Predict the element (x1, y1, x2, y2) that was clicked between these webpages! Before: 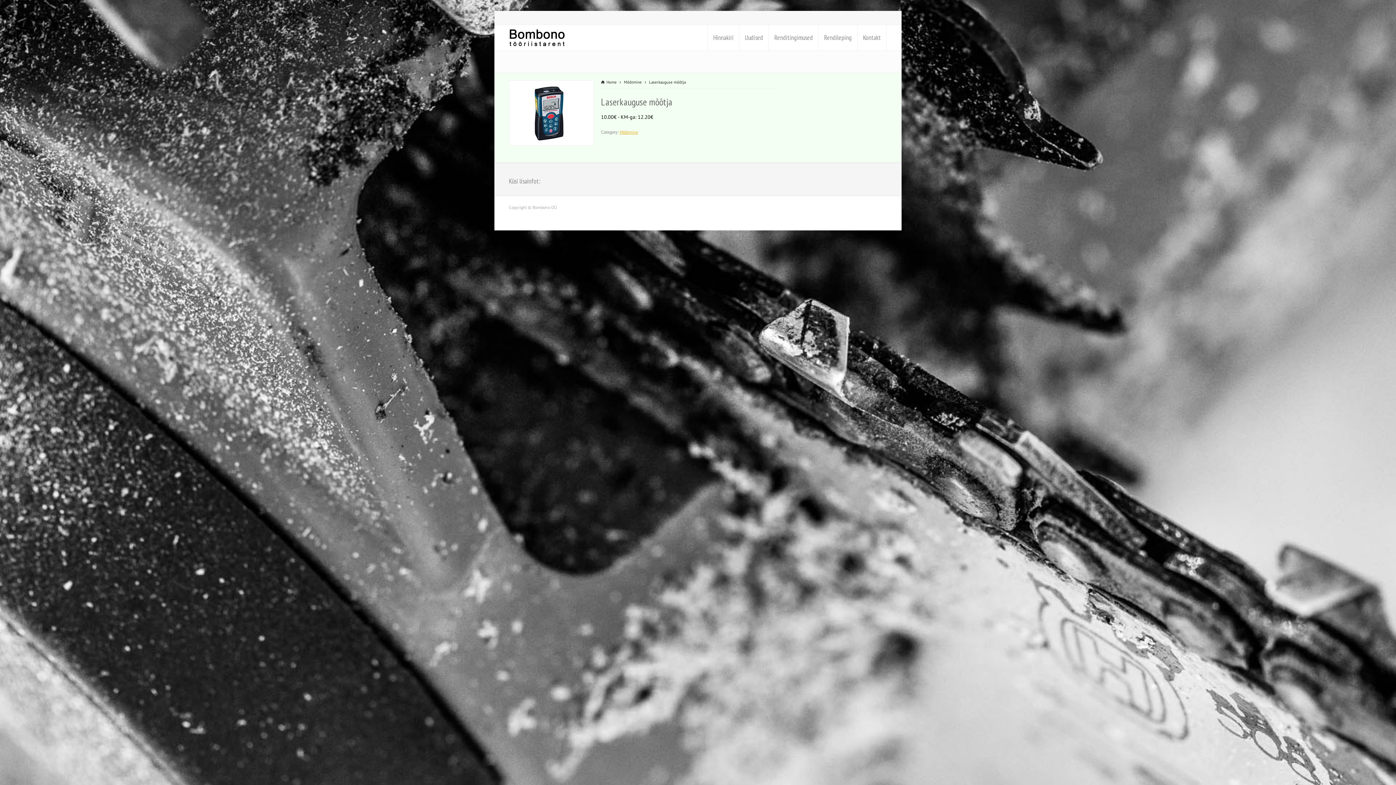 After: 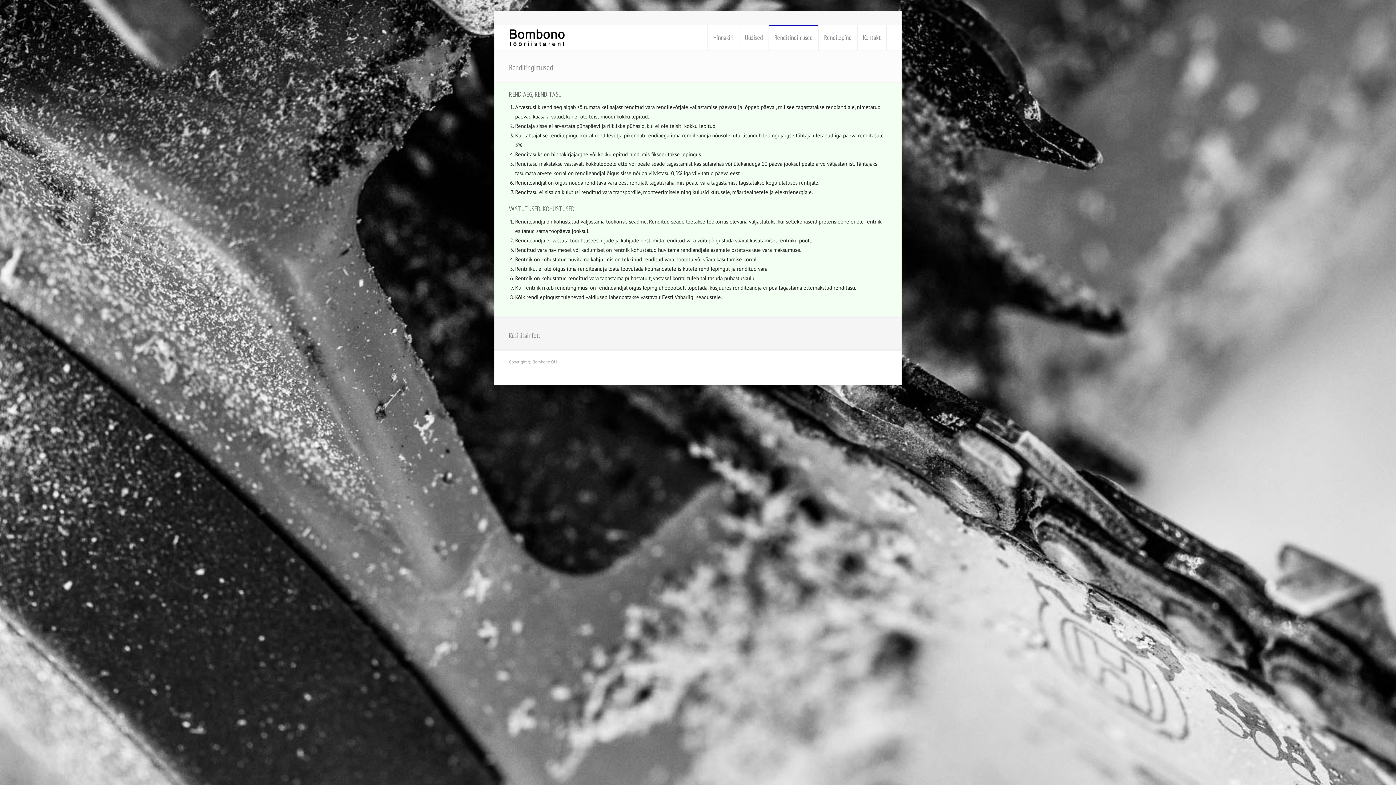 Action: label: Renditingimused bbox: (769, 25, 818, 50)